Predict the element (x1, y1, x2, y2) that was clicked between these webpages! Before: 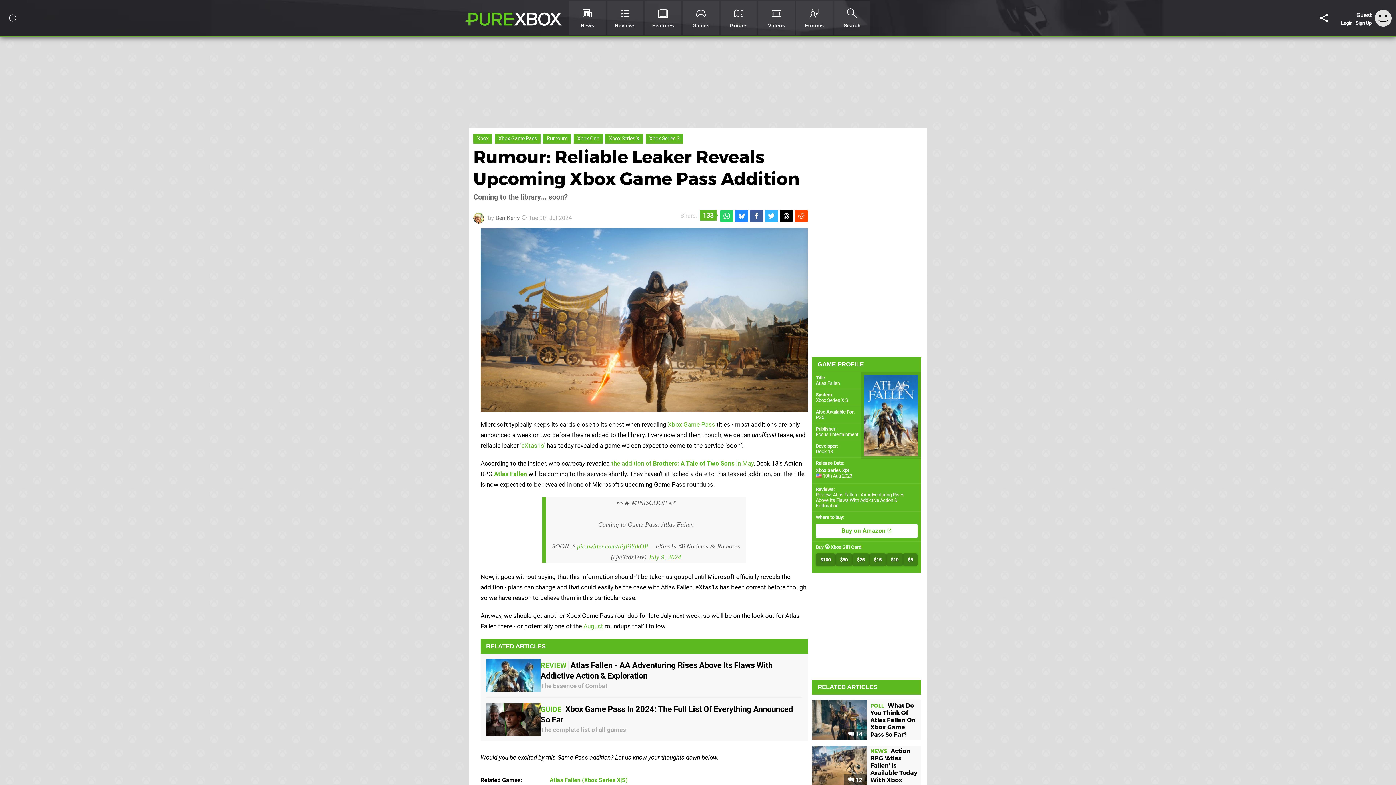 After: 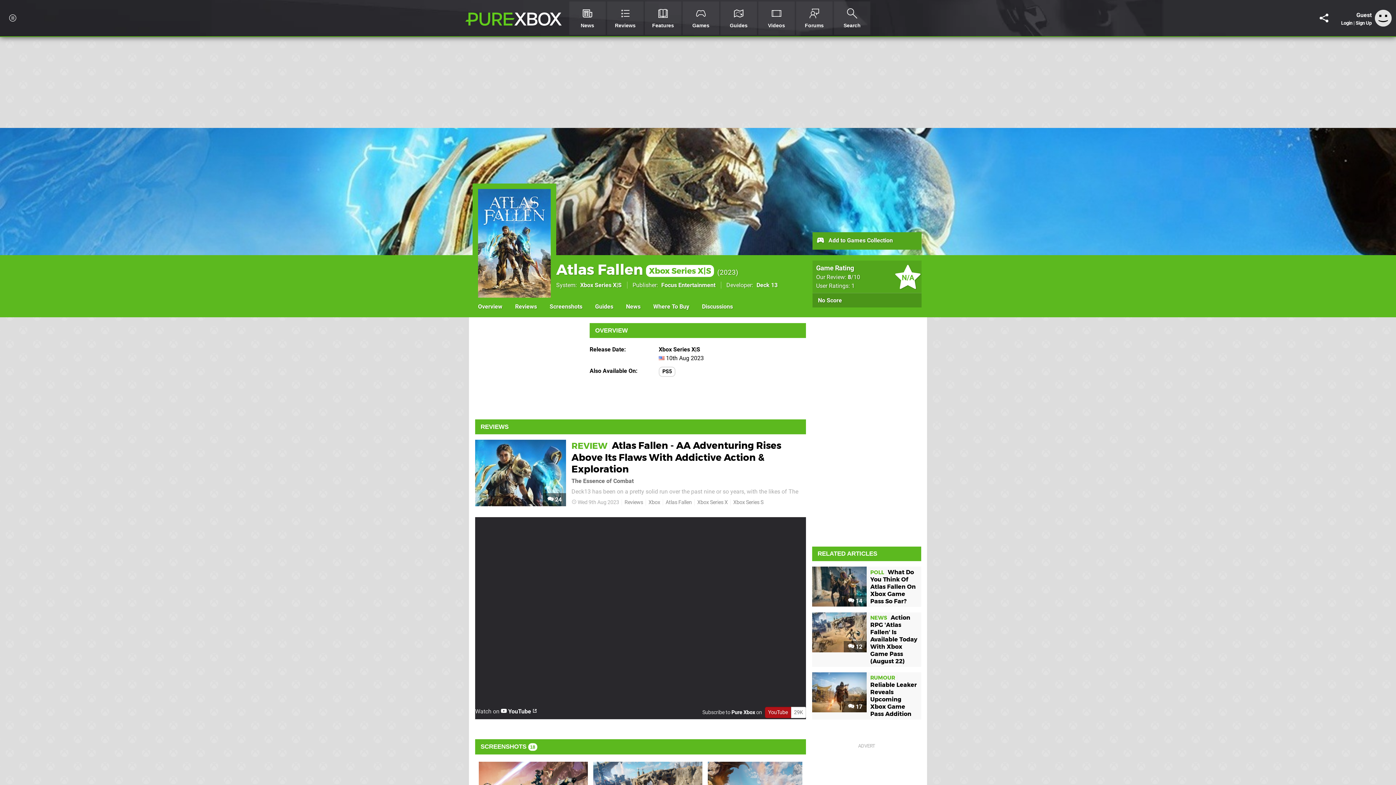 Action: bbox: (816, 397, 848, 403) label: Xbox Series X|S